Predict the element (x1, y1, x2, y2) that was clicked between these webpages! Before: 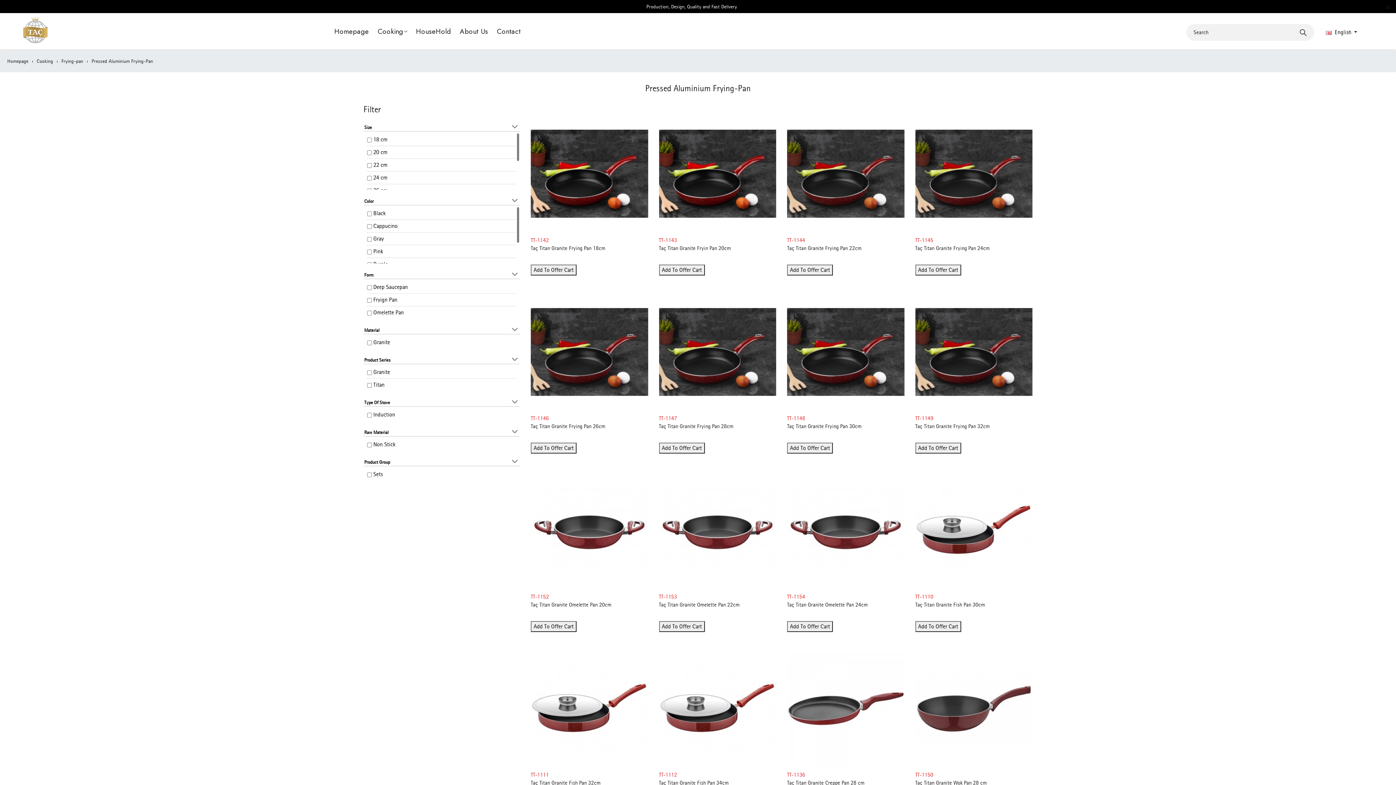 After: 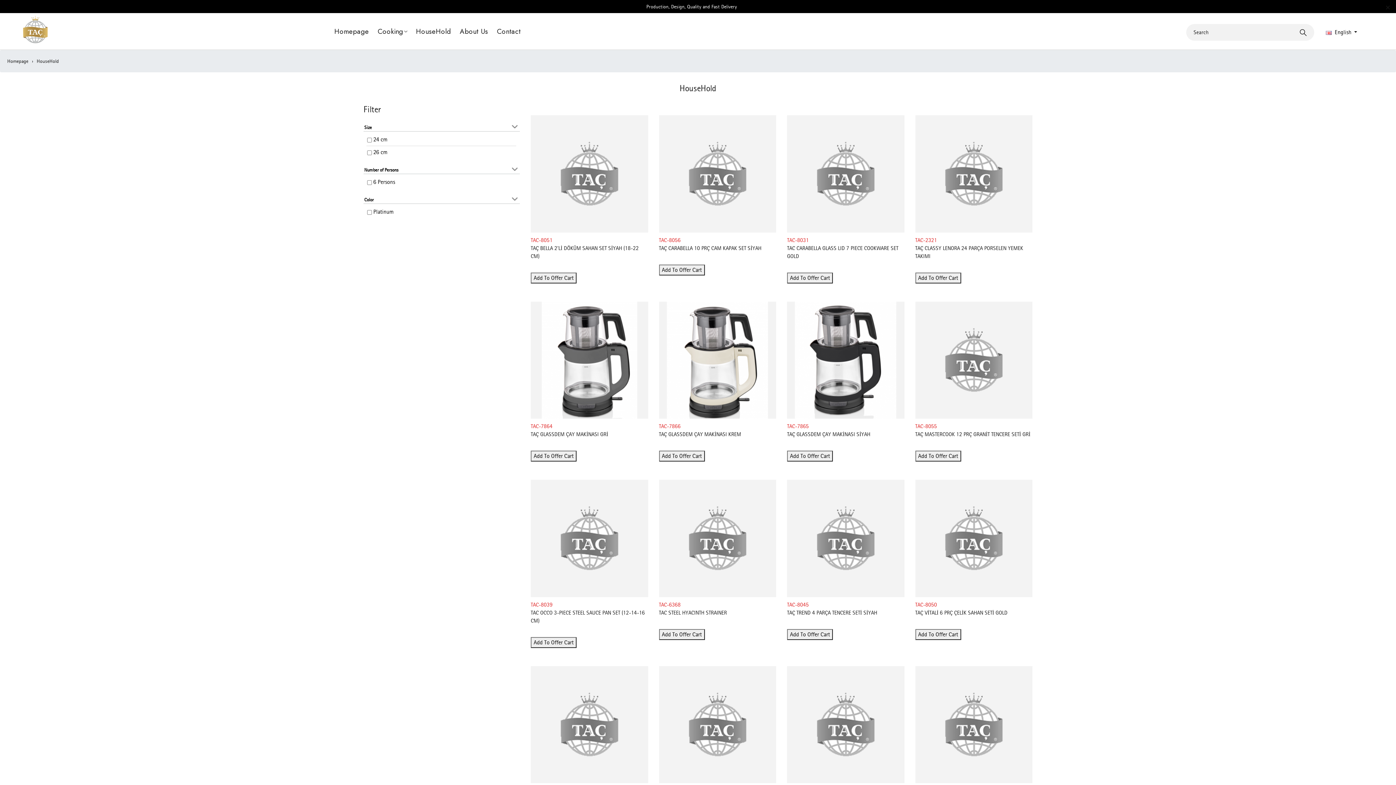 Action: label: HouseHold bbox: (411, 13, 455, 49)